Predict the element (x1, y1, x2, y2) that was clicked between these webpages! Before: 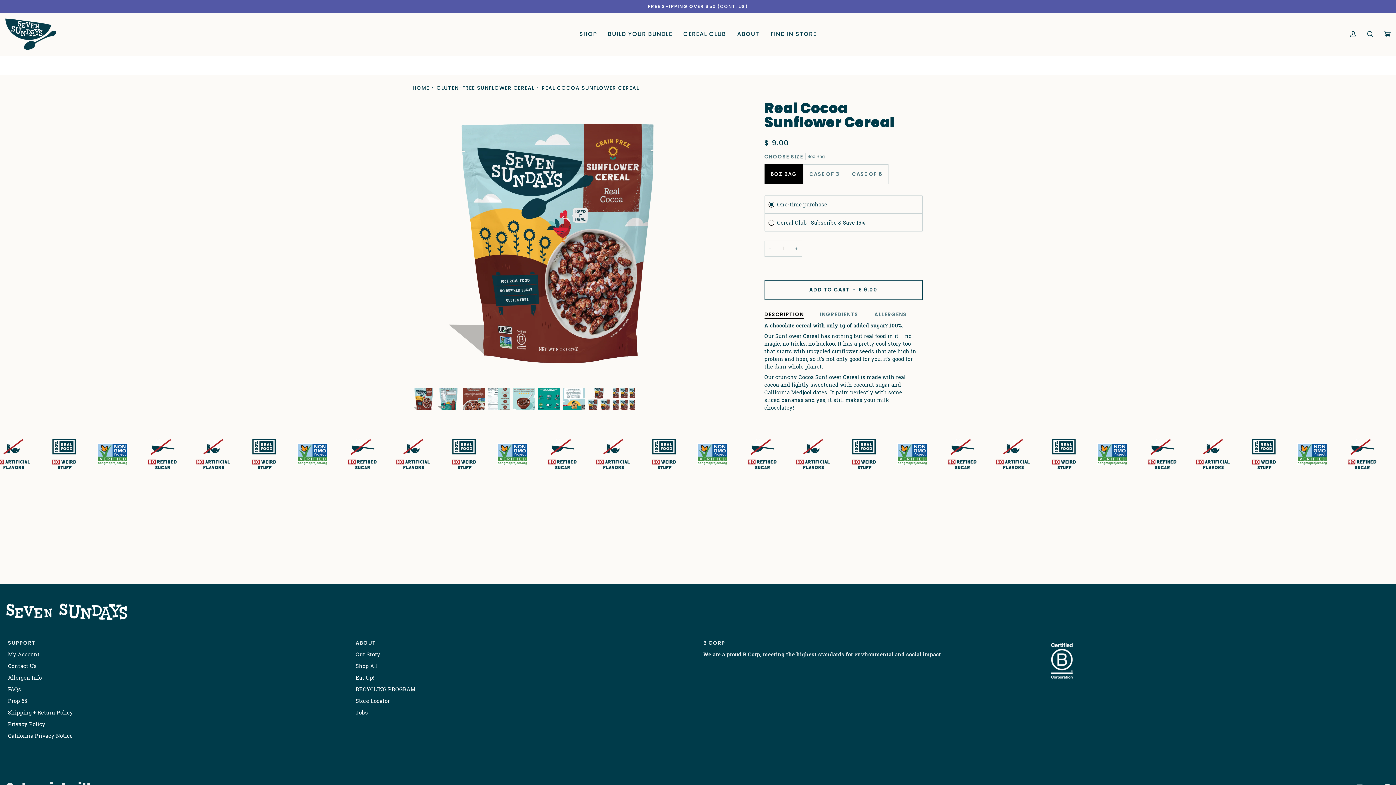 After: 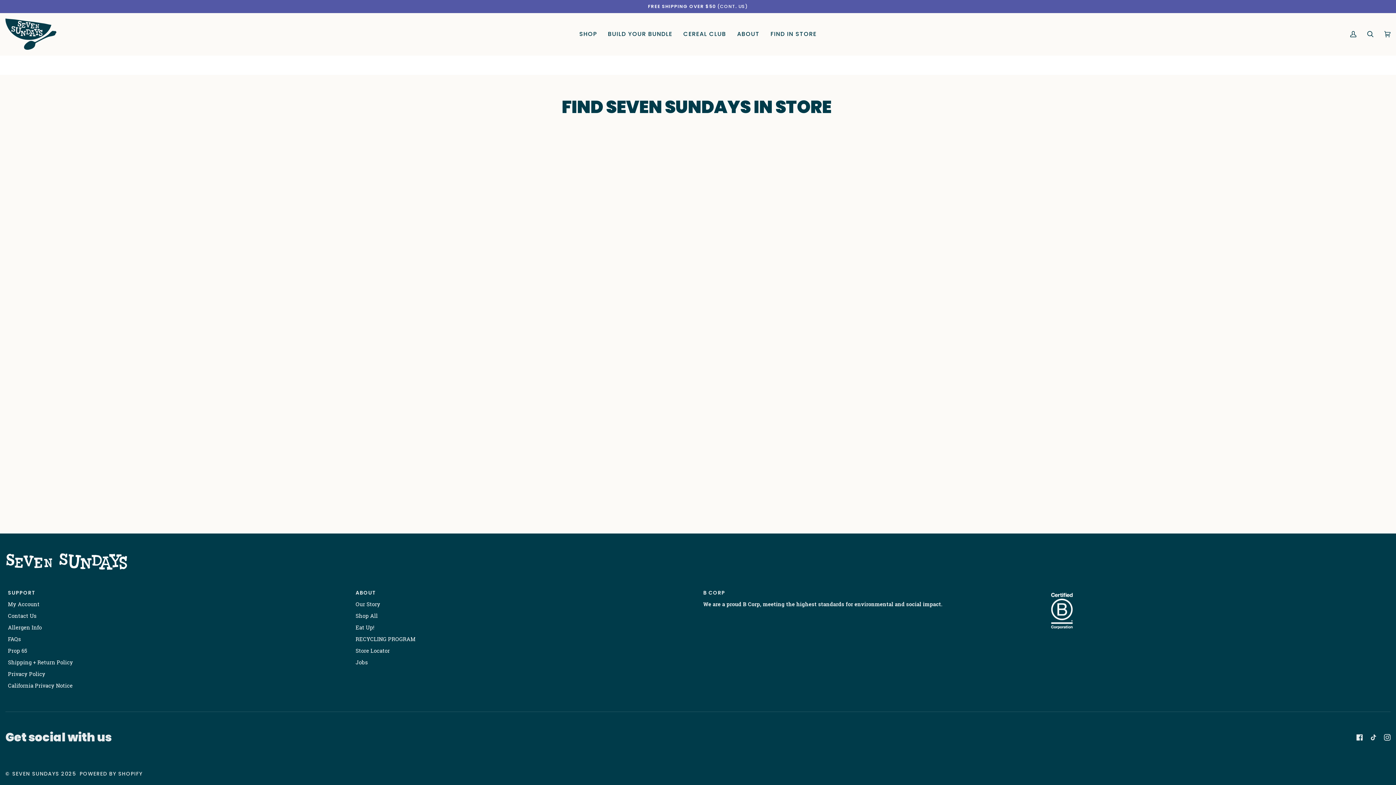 Action: label: FIND IN STORE bbox: (765, 13, 822, 55)